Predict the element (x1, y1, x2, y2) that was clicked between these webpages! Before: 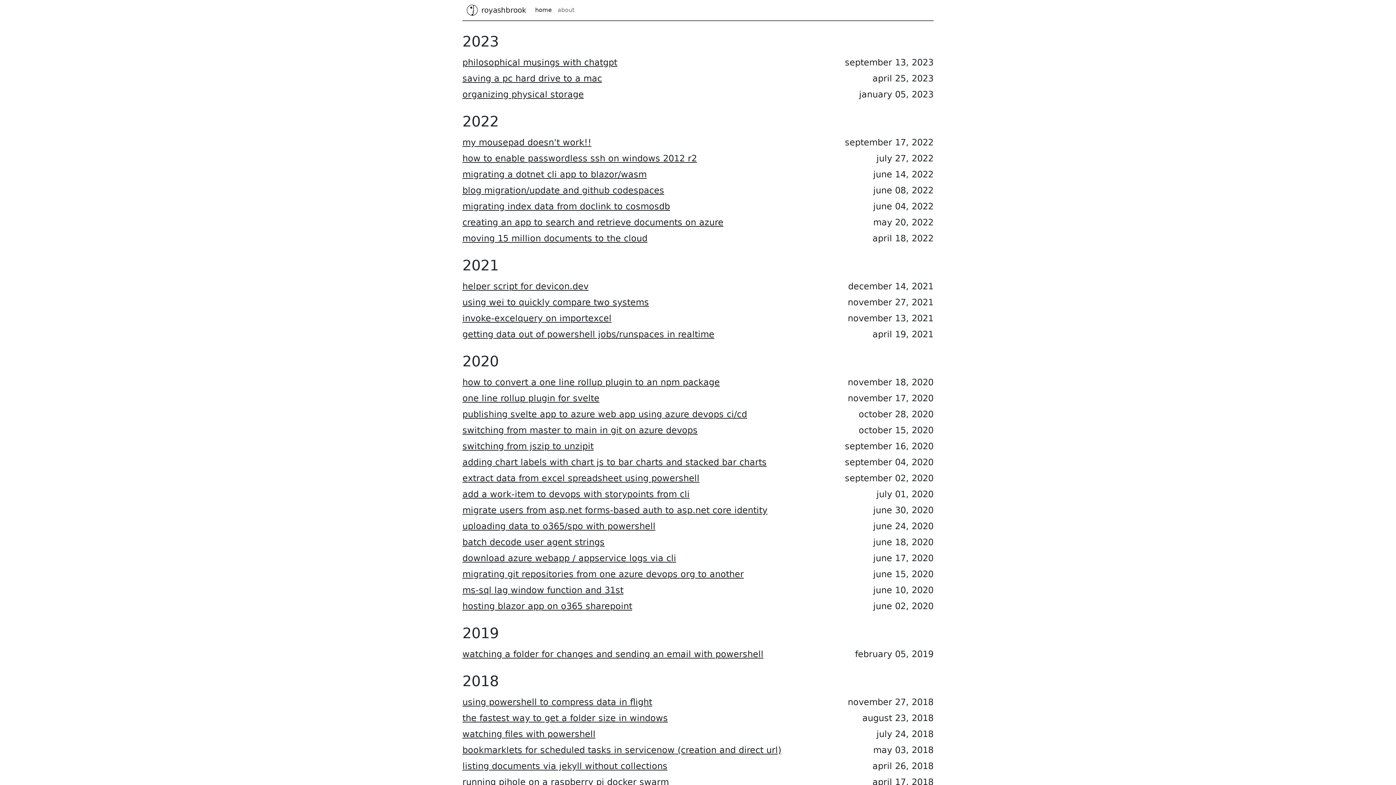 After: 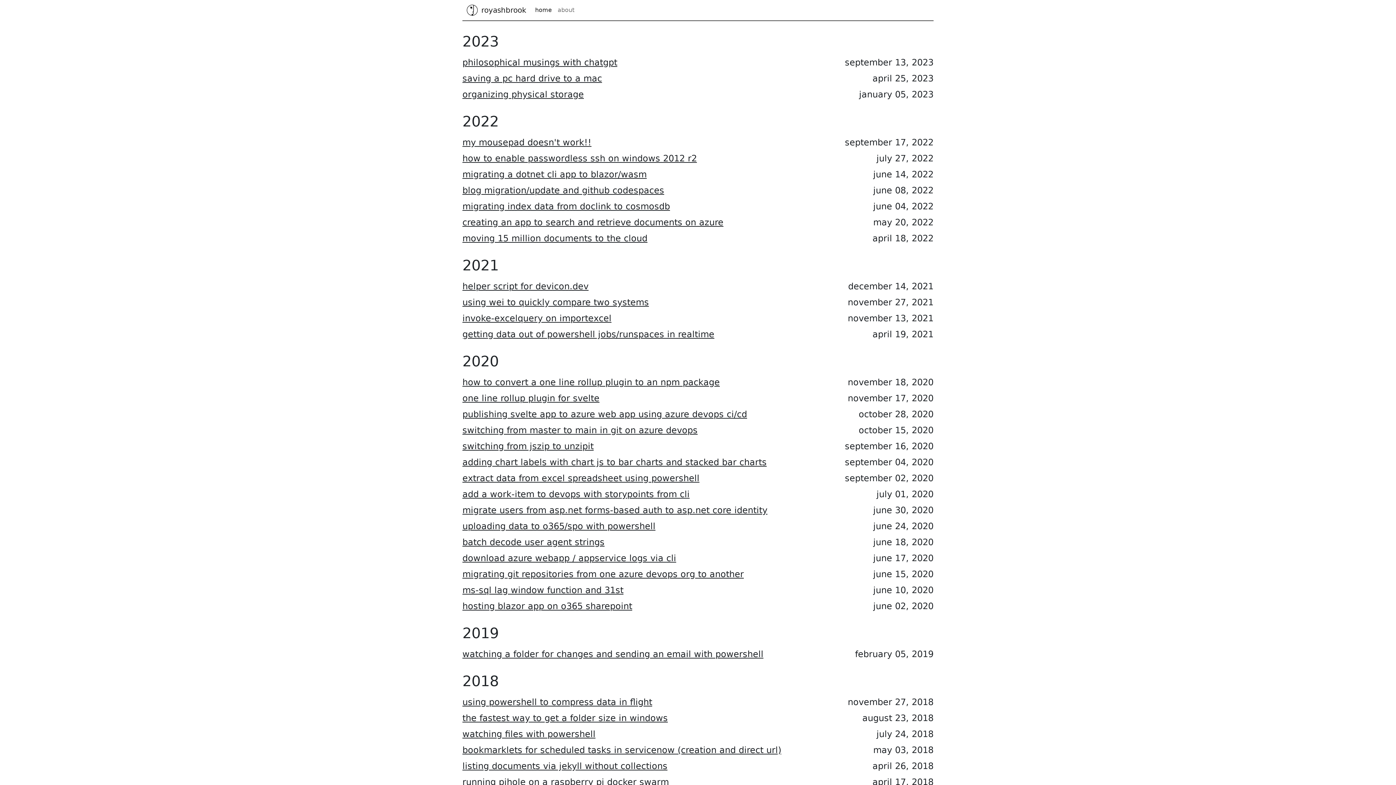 Action: label: home bbox: (532, 2, 554, 17)